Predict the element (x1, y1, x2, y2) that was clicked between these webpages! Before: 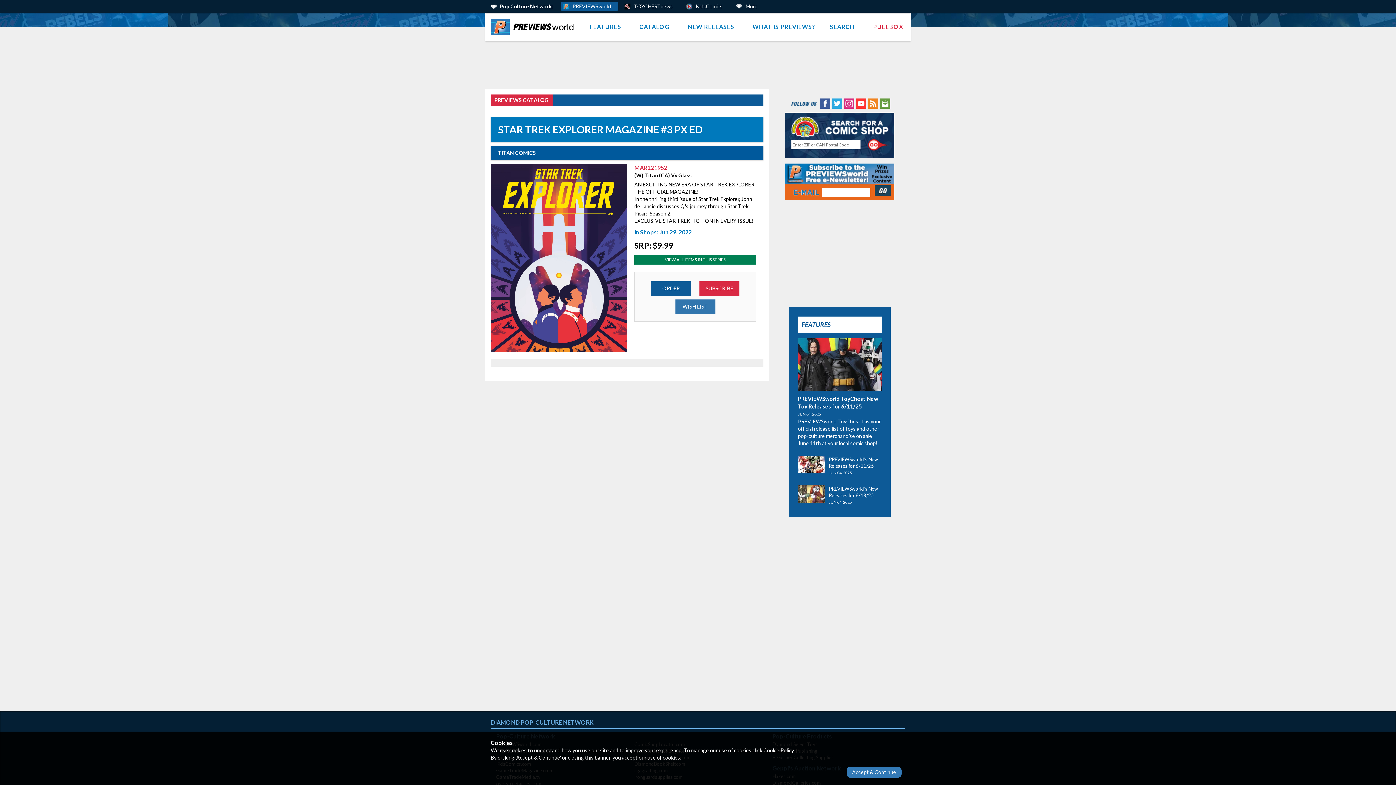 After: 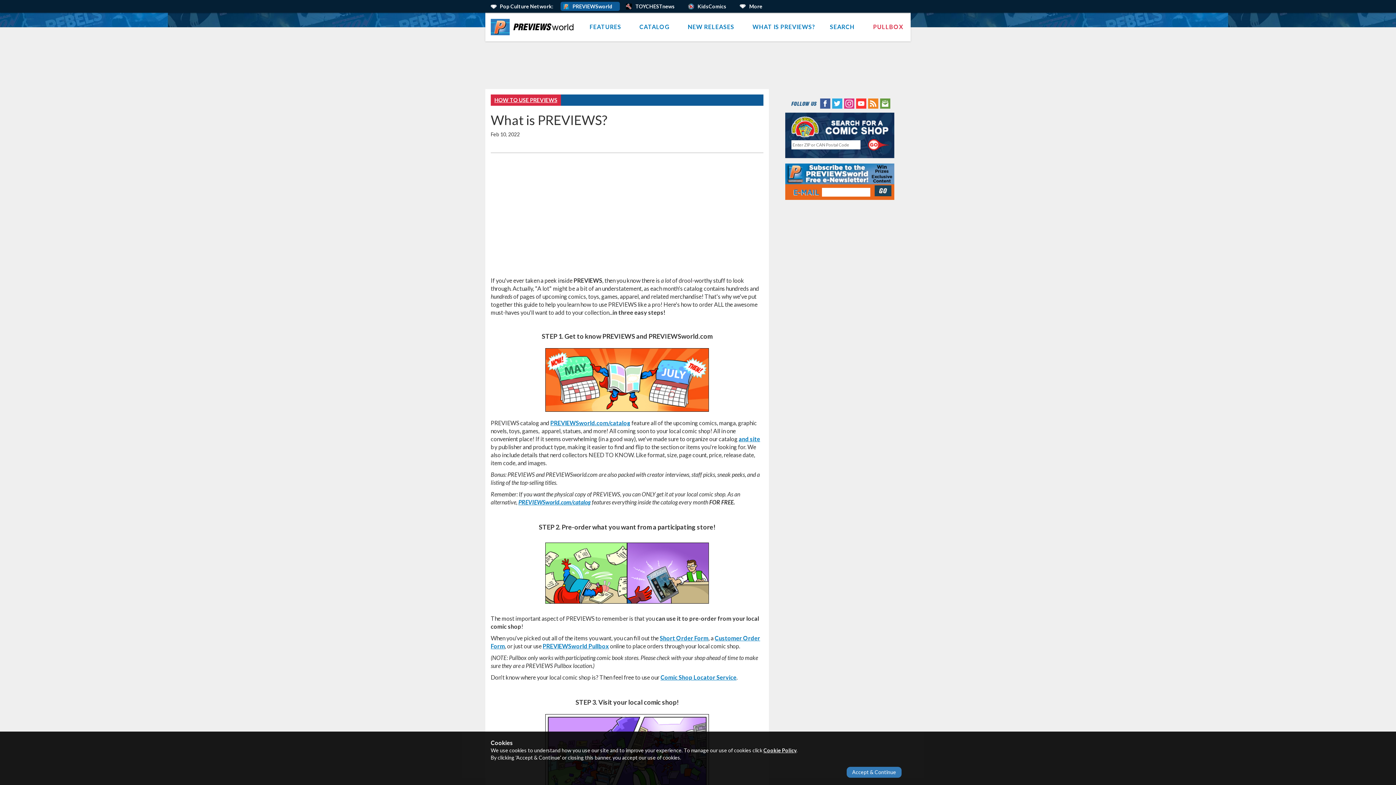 Action: bbox: (745, 12, 822, 41) label: WHAT IS PREVIEWS?